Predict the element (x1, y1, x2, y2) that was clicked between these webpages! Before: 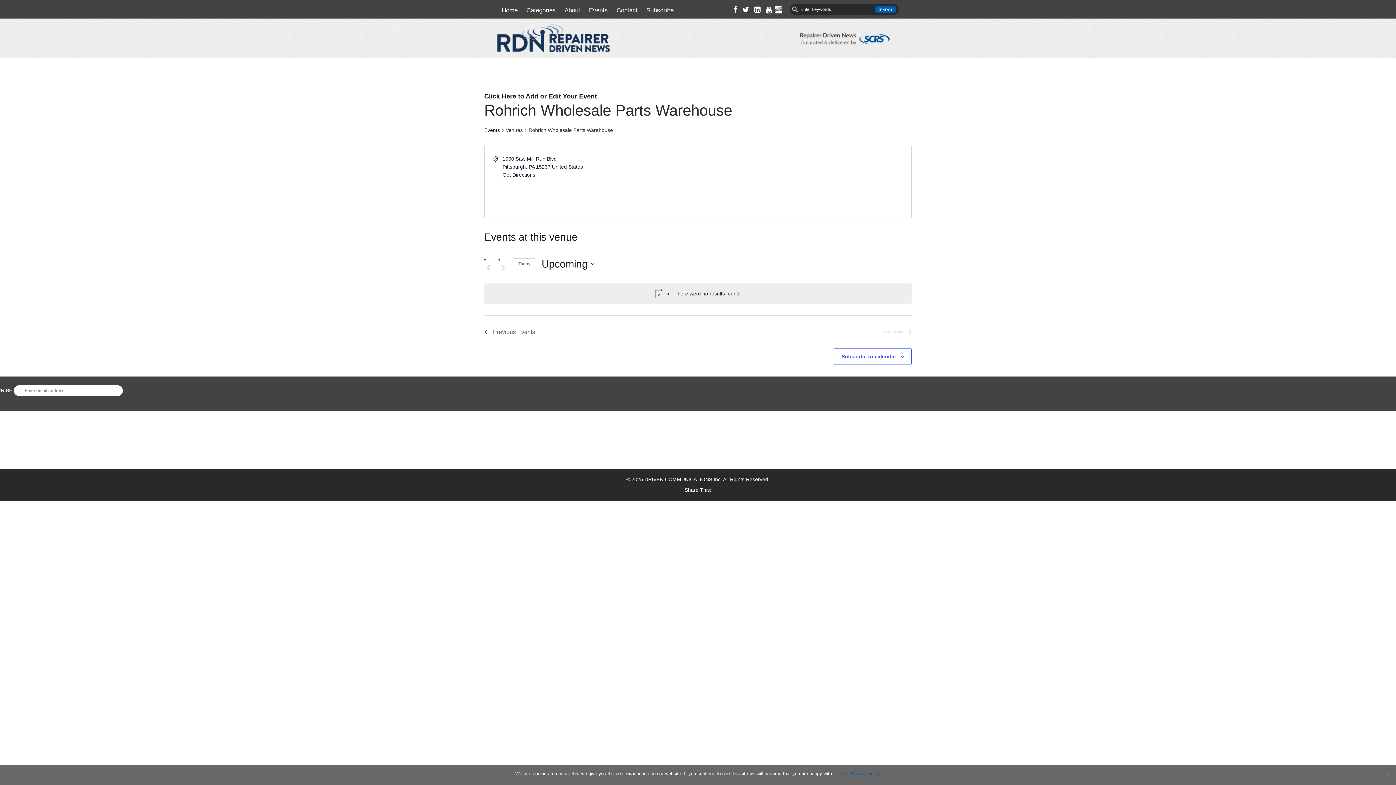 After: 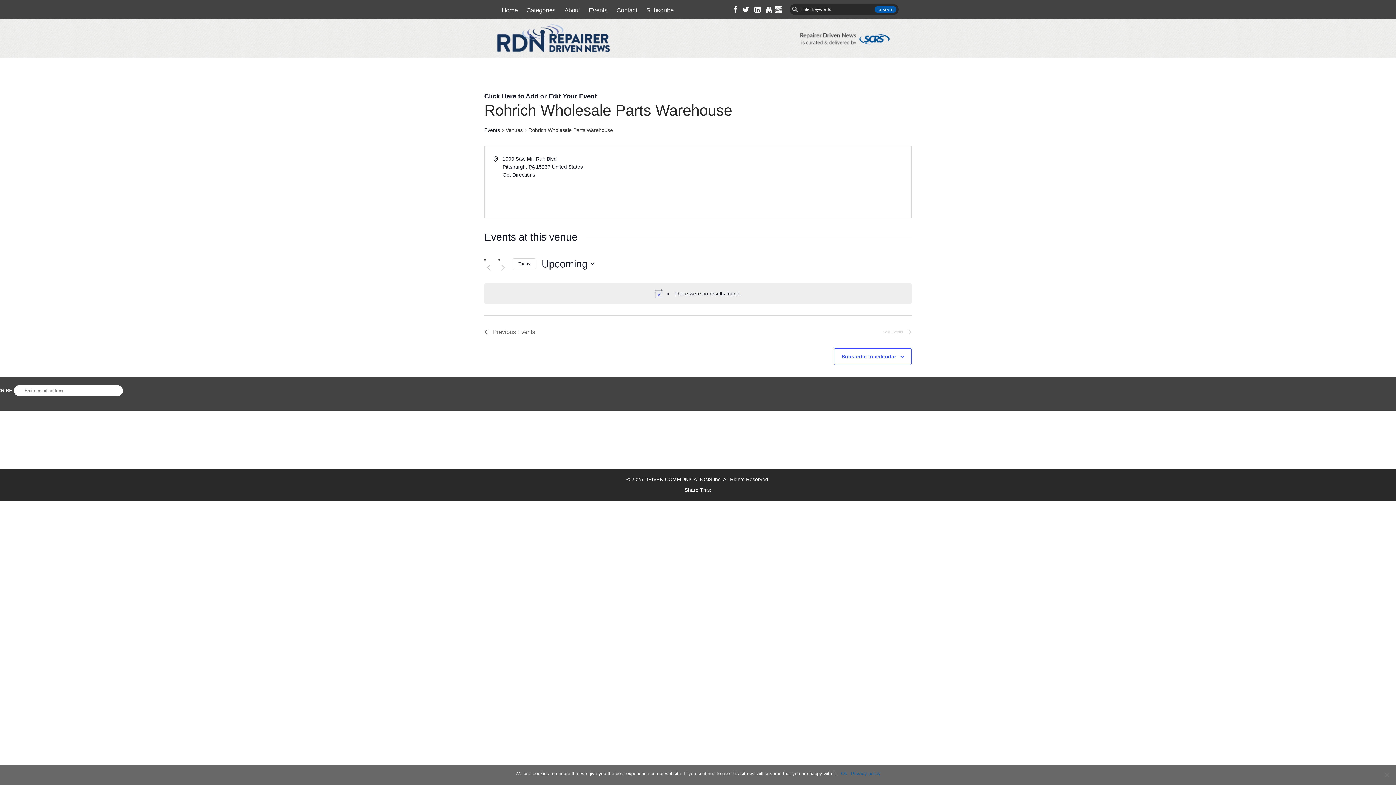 Action: bbox: (512, 258, 536, 269) label: Click to select today's date